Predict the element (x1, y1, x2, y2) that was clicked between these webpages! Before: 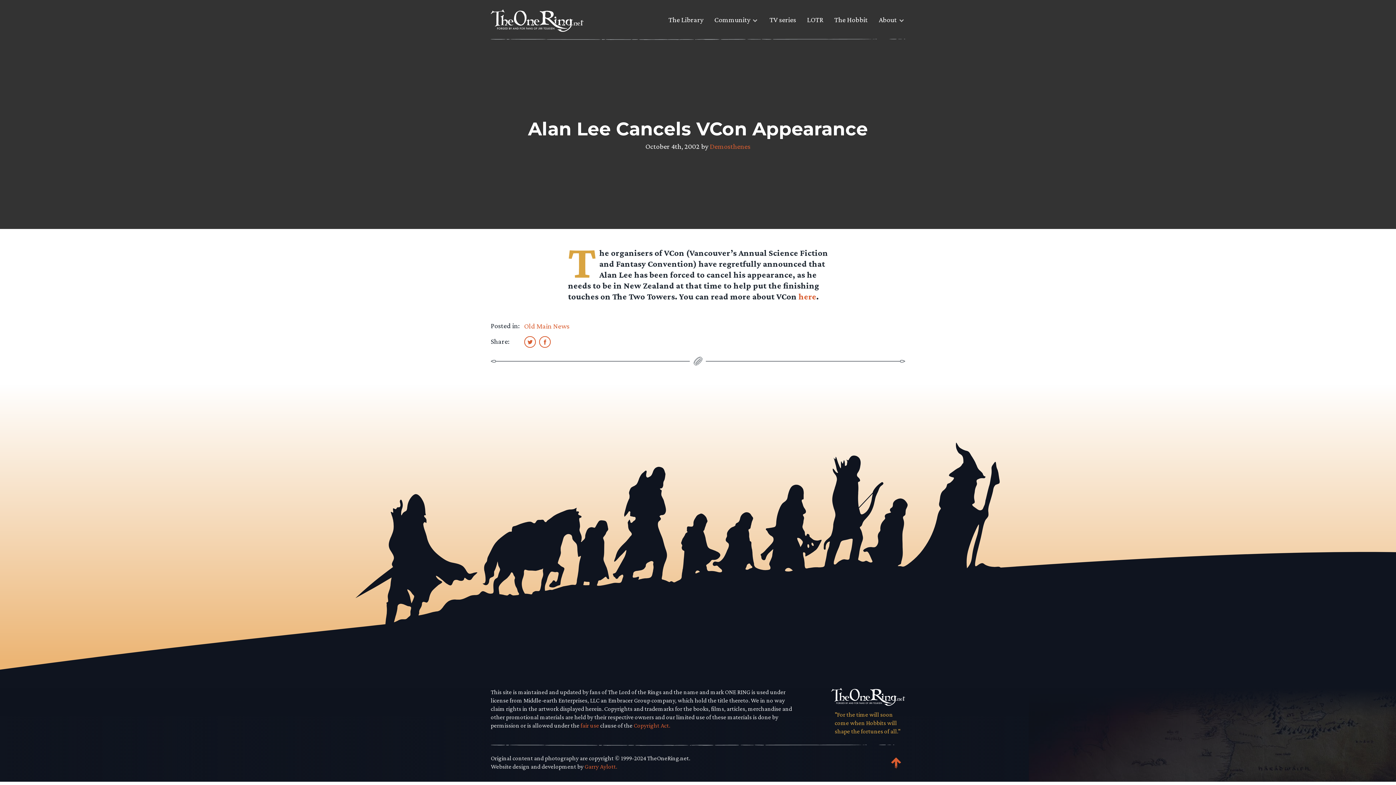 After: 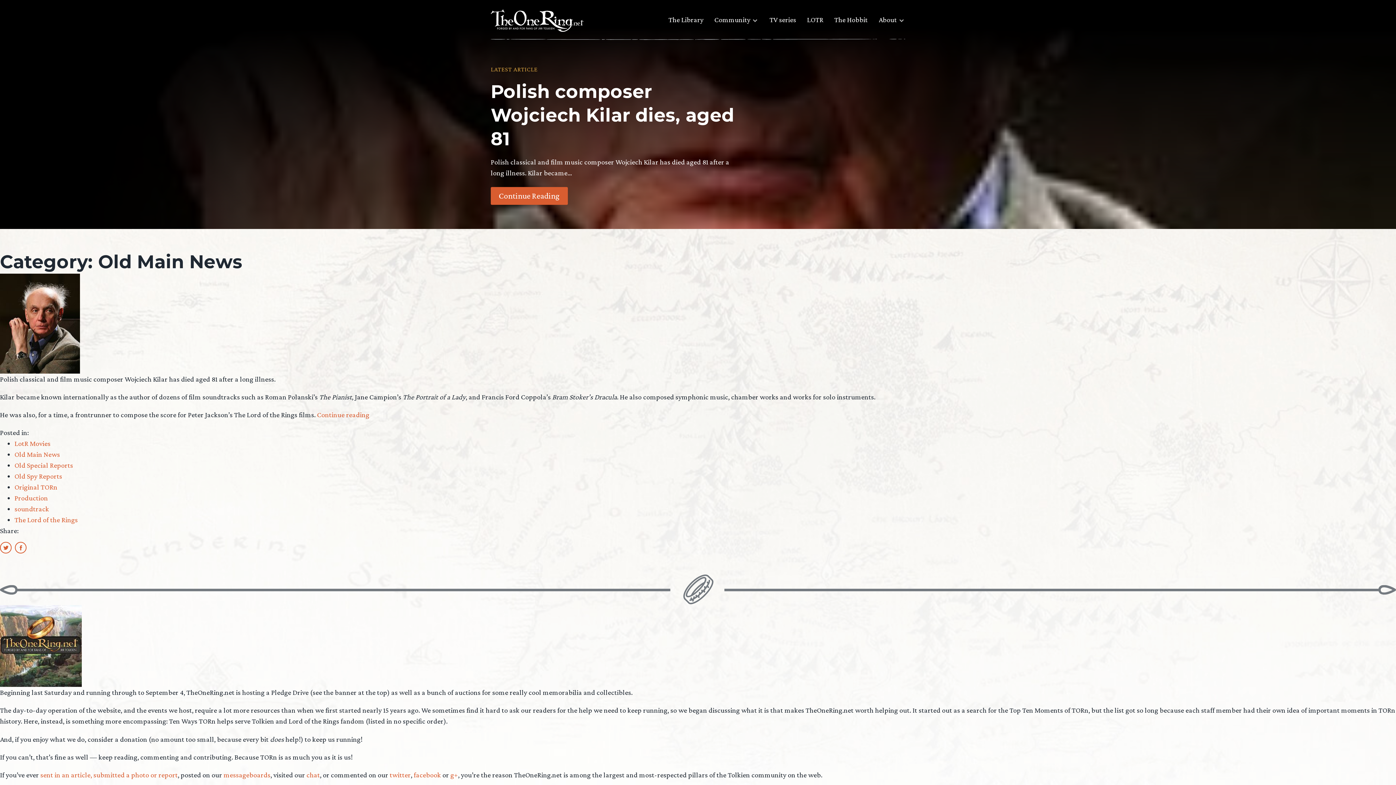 Action: bbox: (524, 322, 569, 330) label: Old Main News